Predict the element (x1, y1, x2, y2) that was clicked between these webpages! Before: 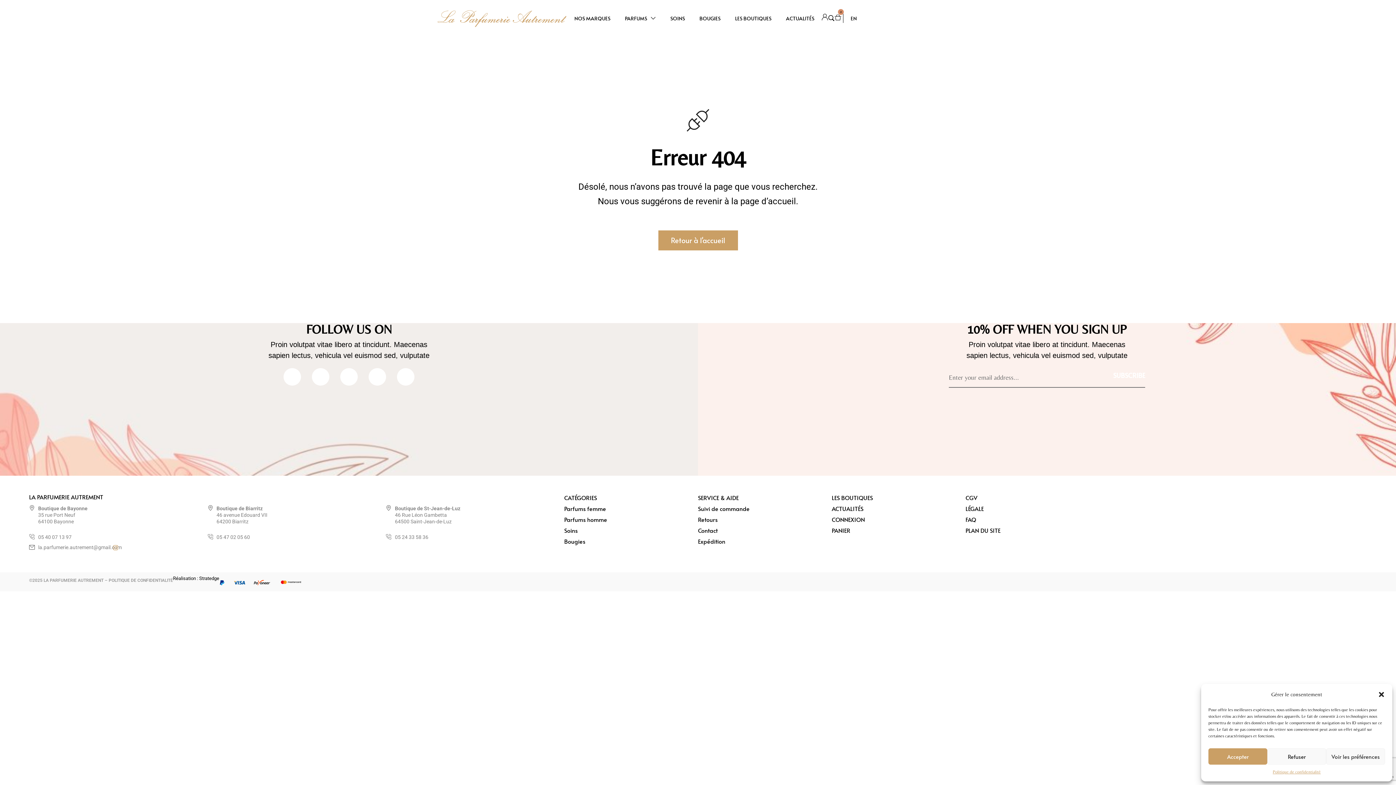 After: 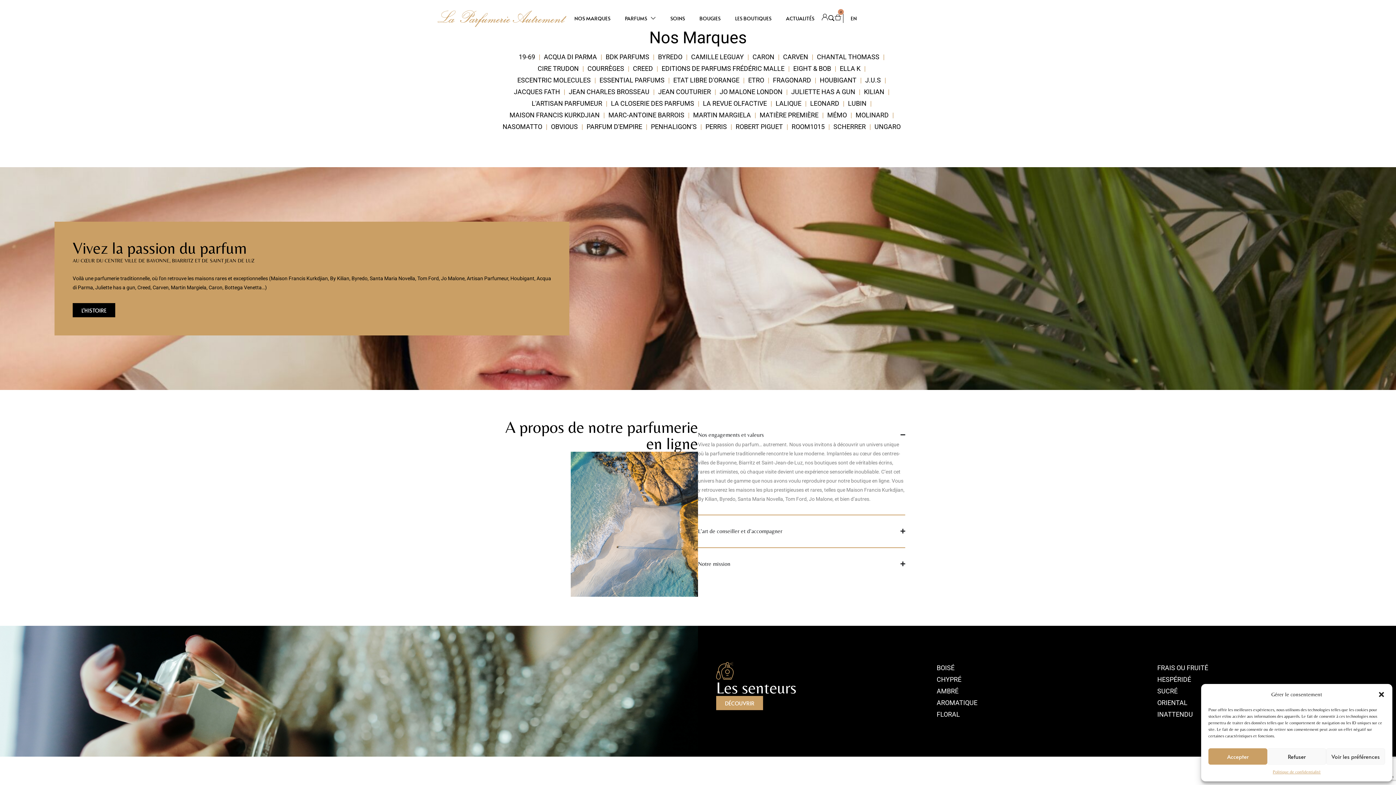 Action: bbox: (569, 10, 616, 25) label: NOS MARQUES